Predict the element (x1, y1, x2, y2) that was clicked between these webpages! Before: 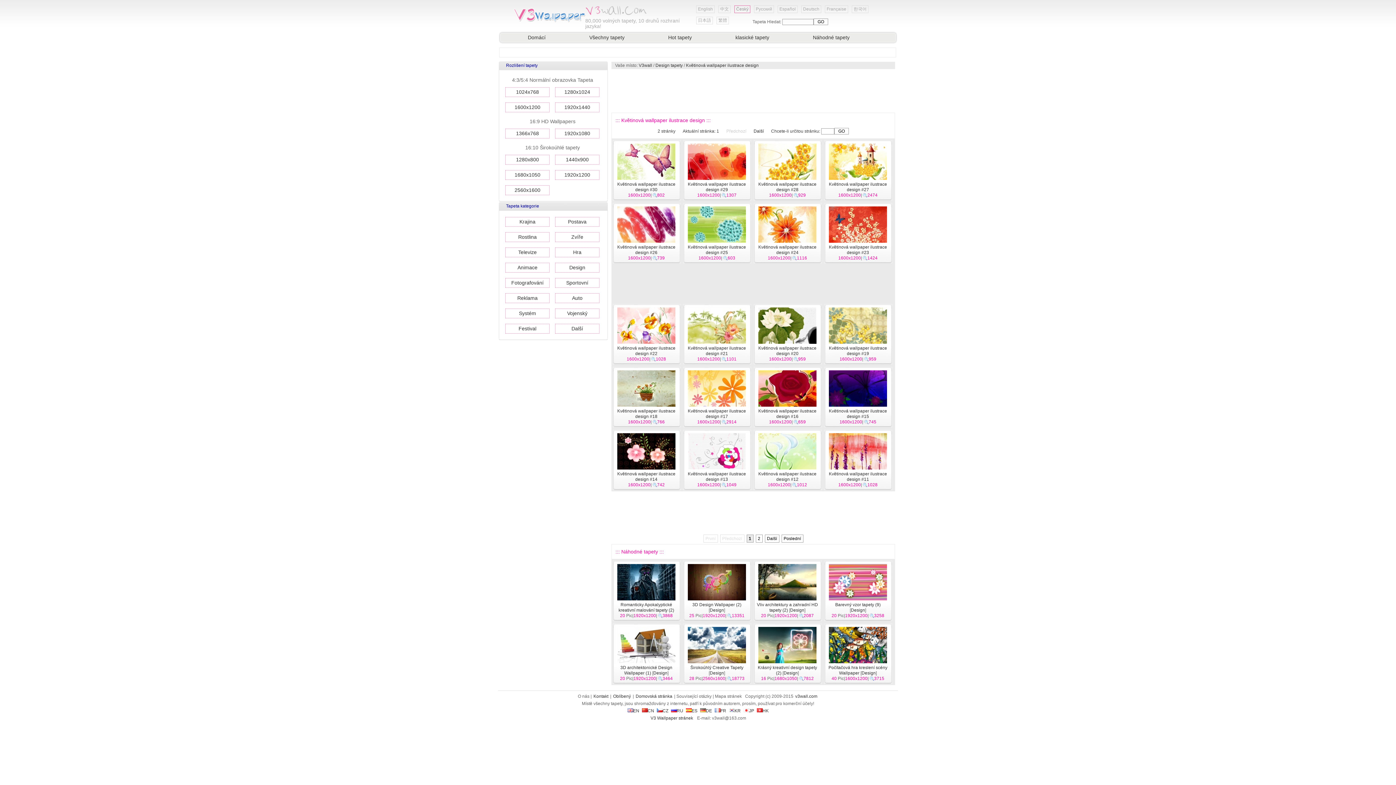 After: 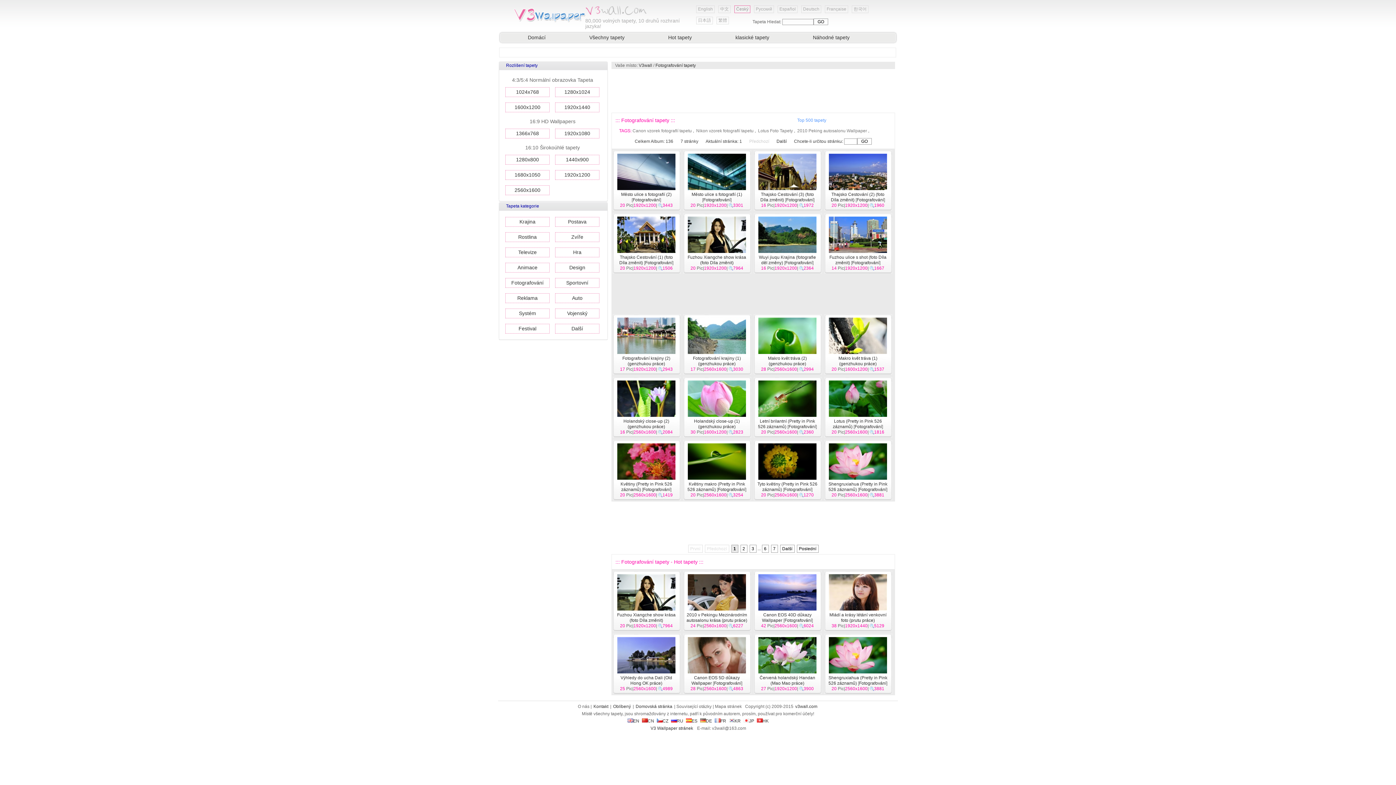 Action: bbox: (505, 278, 549, 288) label: Fotografování